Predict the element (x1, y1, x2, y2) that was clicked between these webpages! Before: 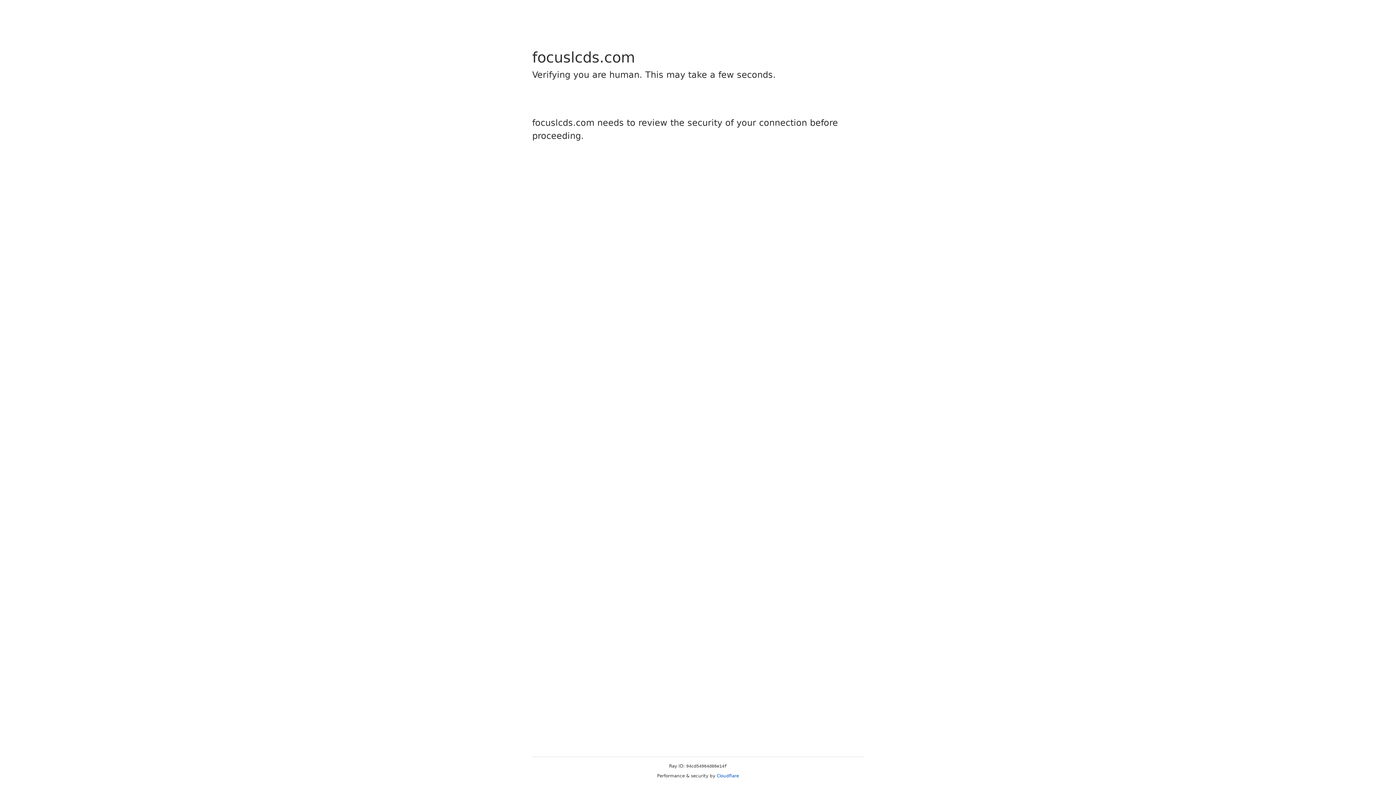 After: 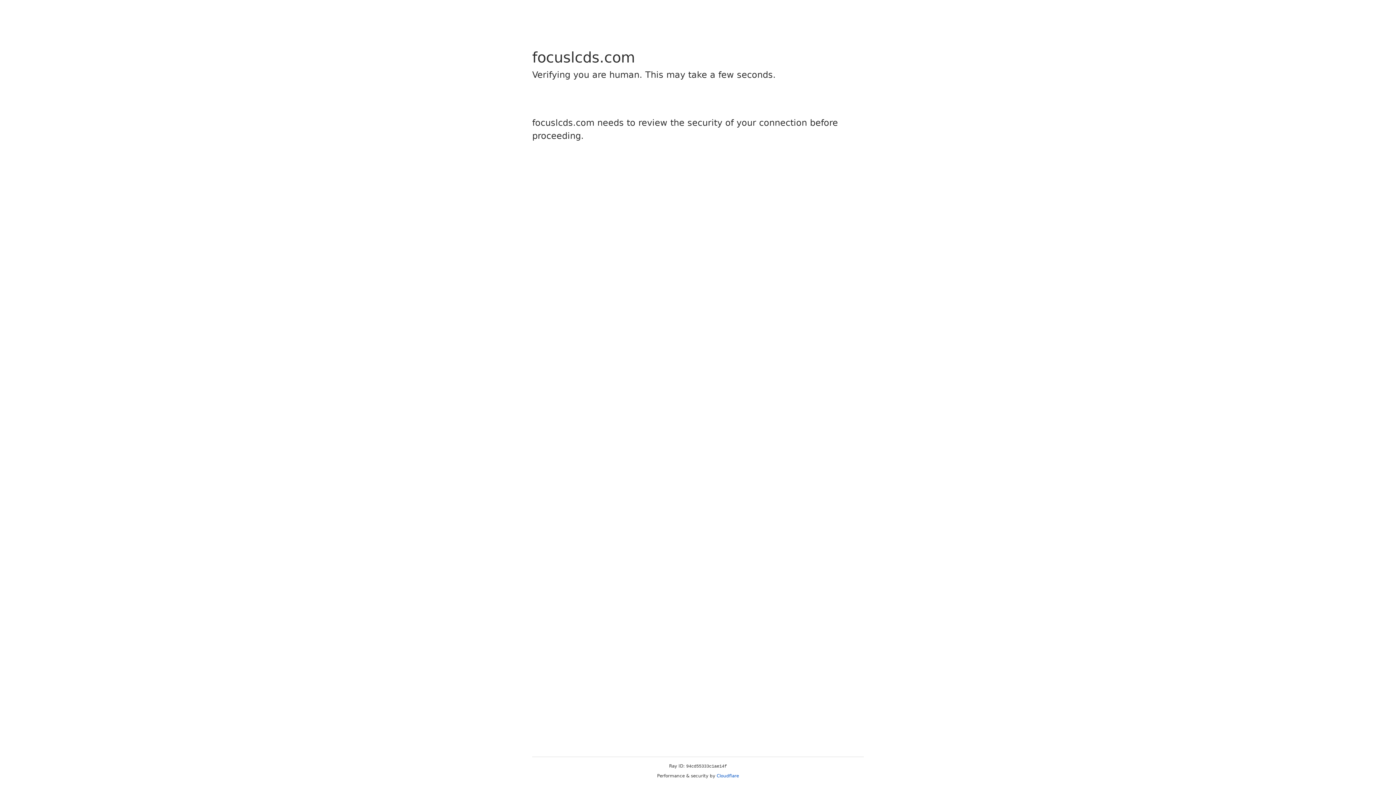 Action: bbox: (716, 773, 739, 778) label: Cloudflare